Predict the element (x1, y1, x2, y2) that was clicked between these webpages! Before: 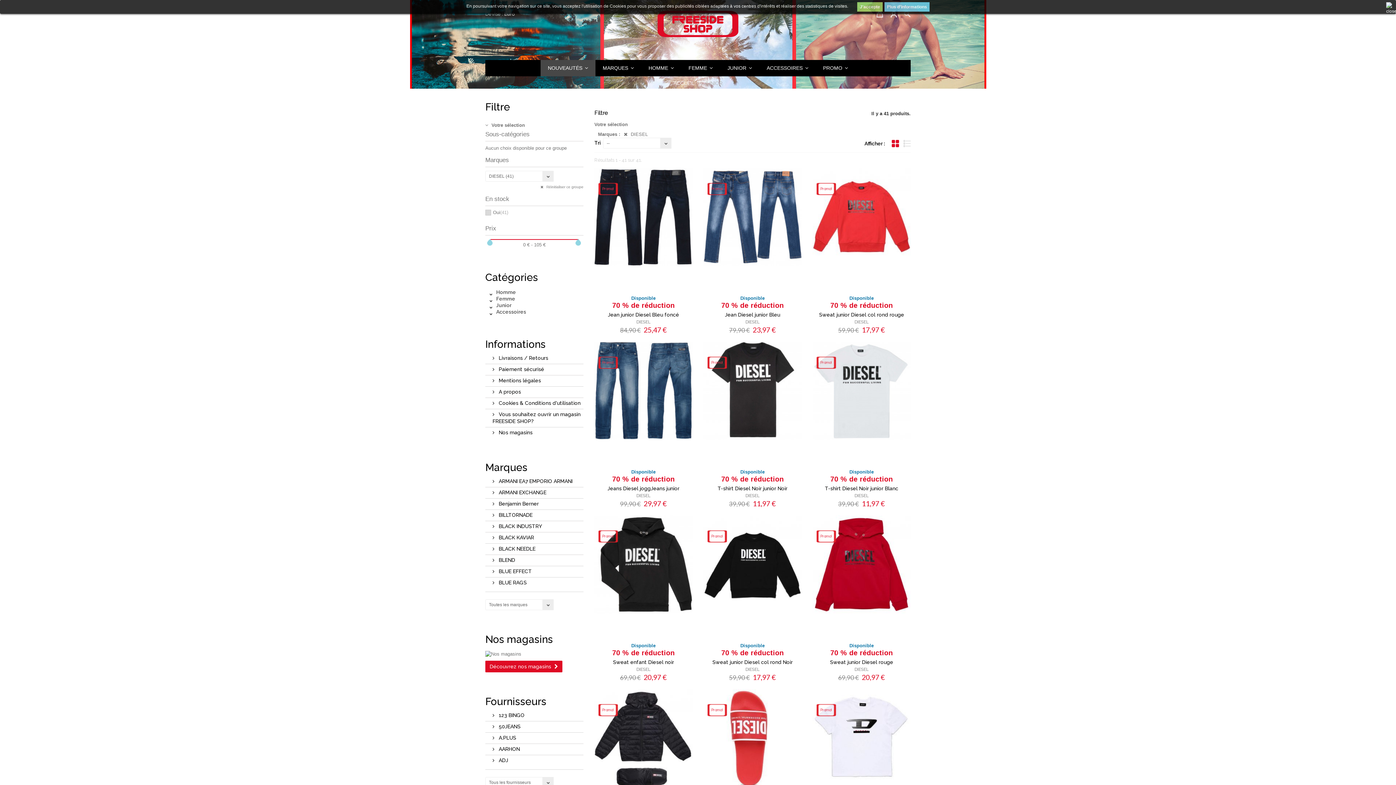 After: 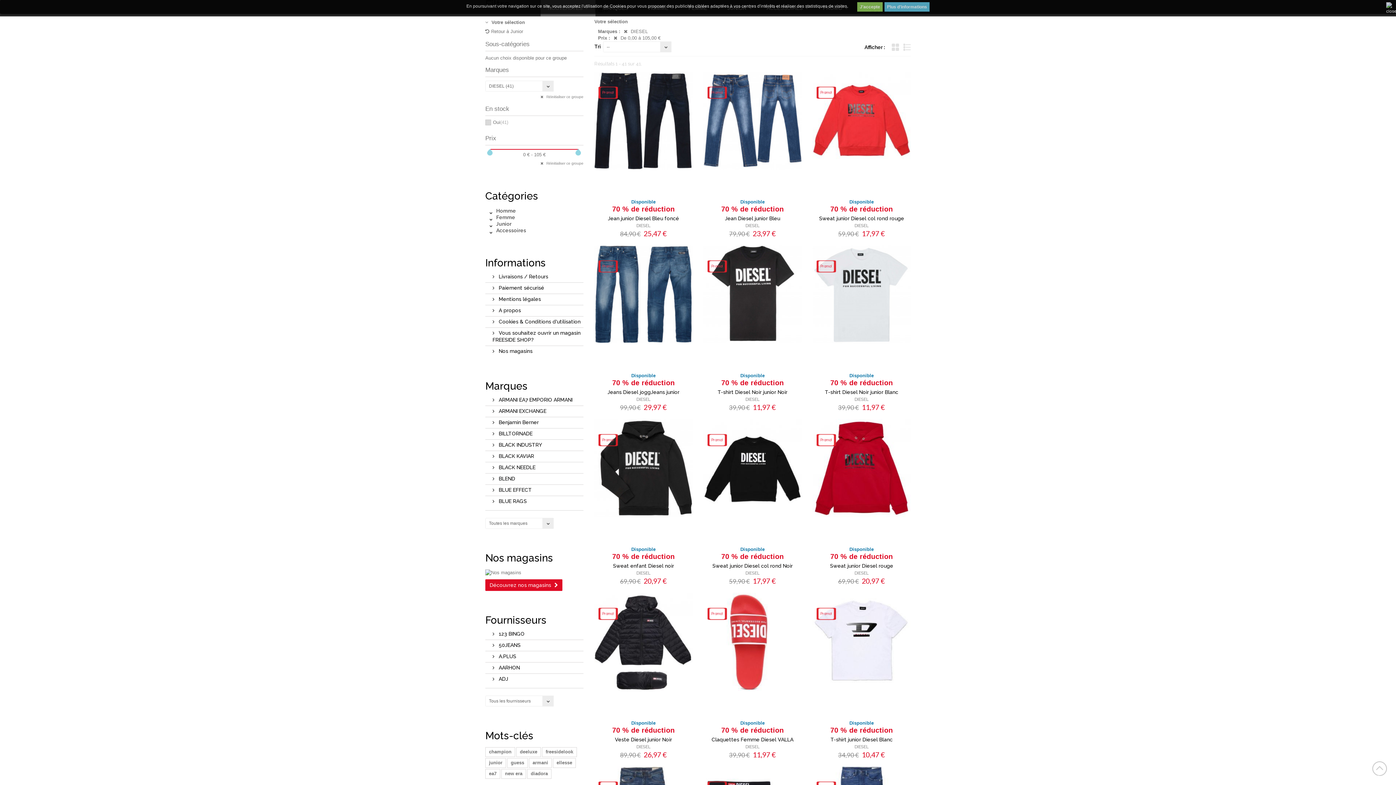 Action: bbox: (487, 239, 492, 245)